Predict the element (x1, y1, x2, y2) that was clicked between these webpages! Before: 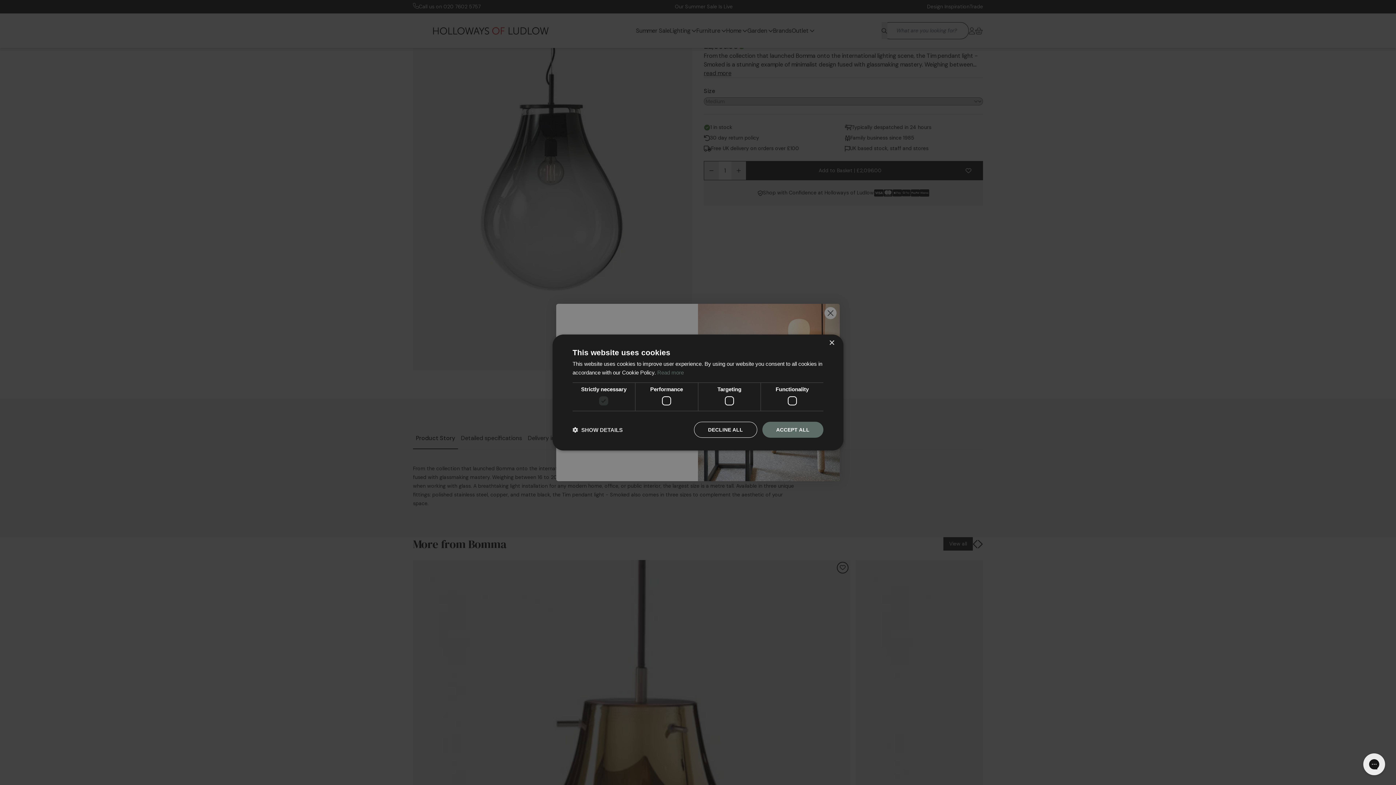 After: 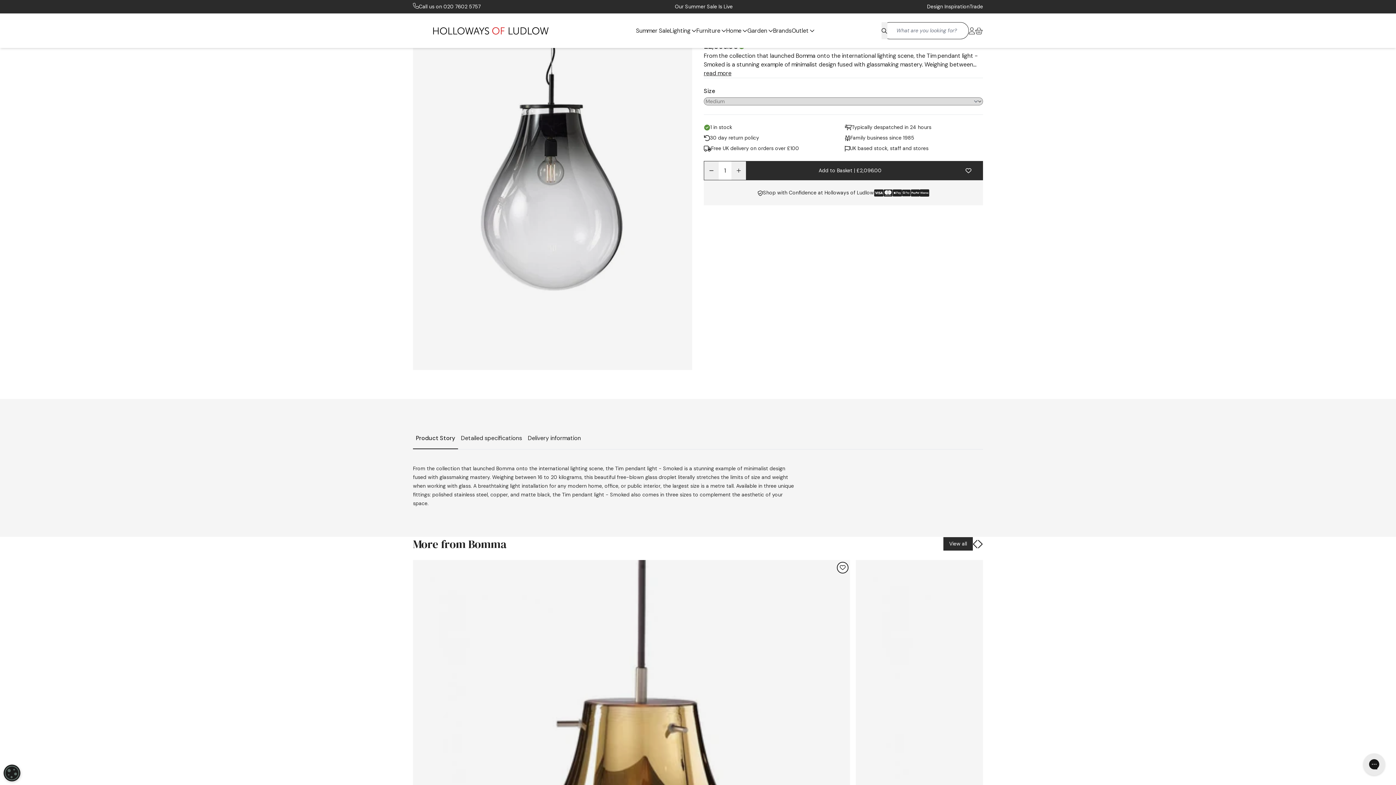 Action: bbox: (694, 422, 757, 438) label: DECLINE ALL